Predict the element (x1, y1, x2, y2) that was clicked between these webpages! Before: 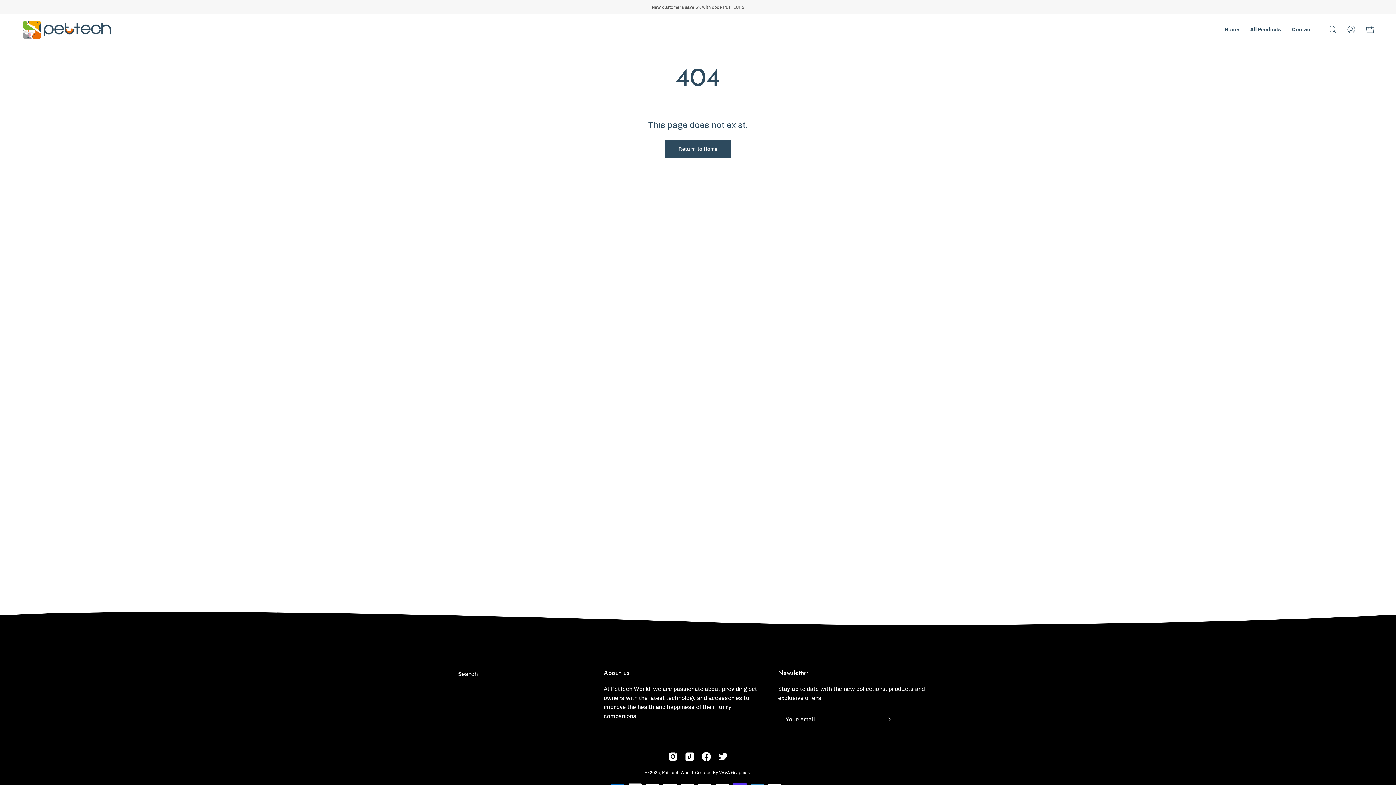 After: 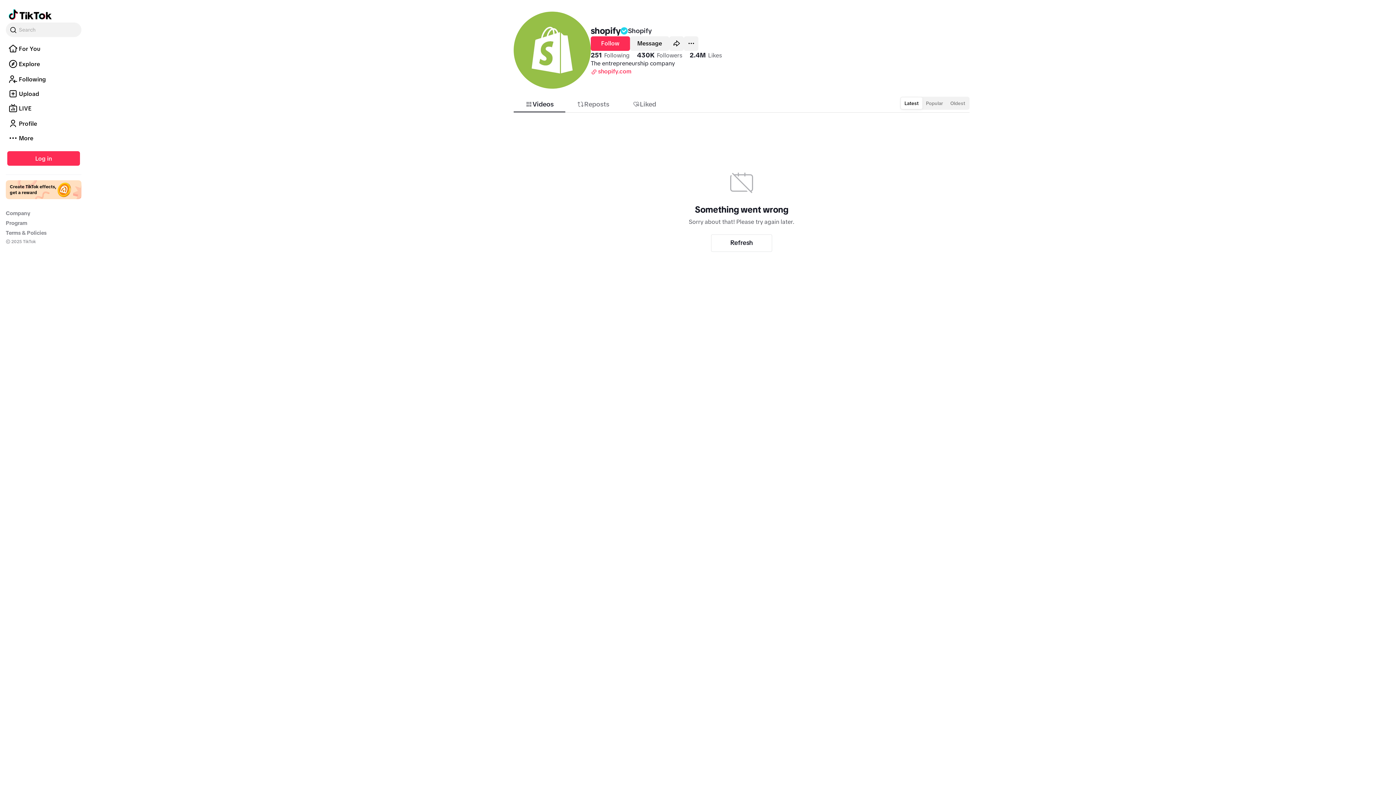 Action: bbox: (684, 751, 695, 762)